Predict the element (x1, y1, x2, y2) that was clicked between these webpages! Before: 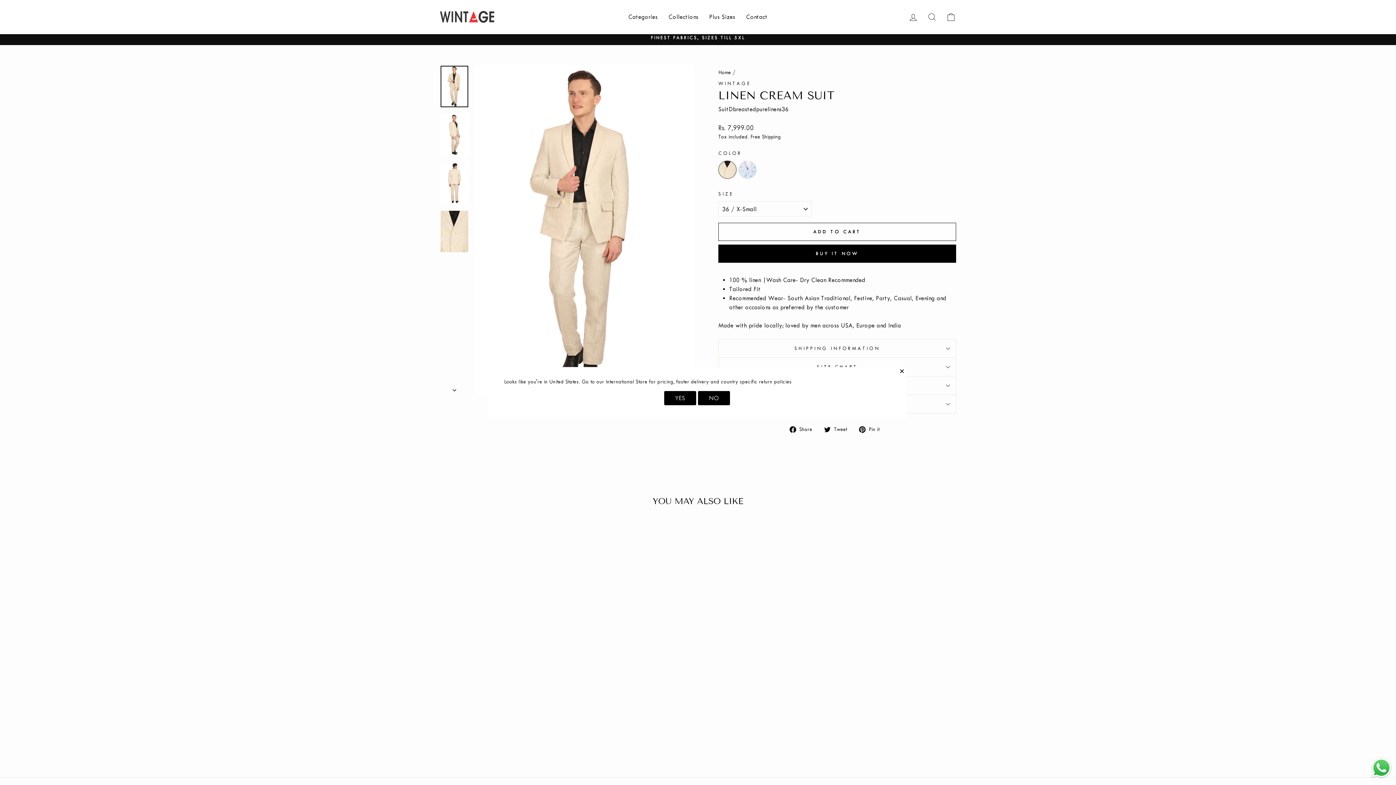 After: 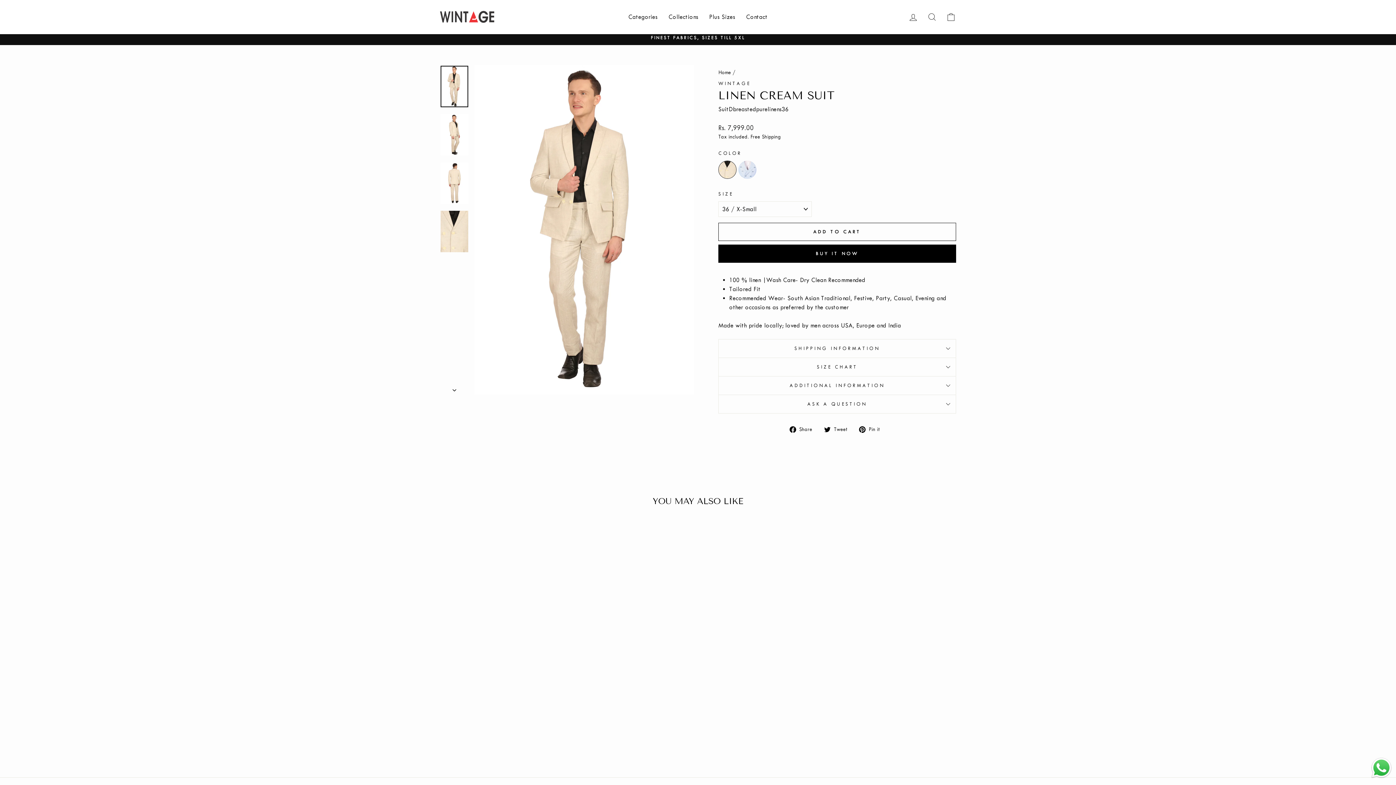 Action: label: NO bbox: (698, 391, 730, 405)